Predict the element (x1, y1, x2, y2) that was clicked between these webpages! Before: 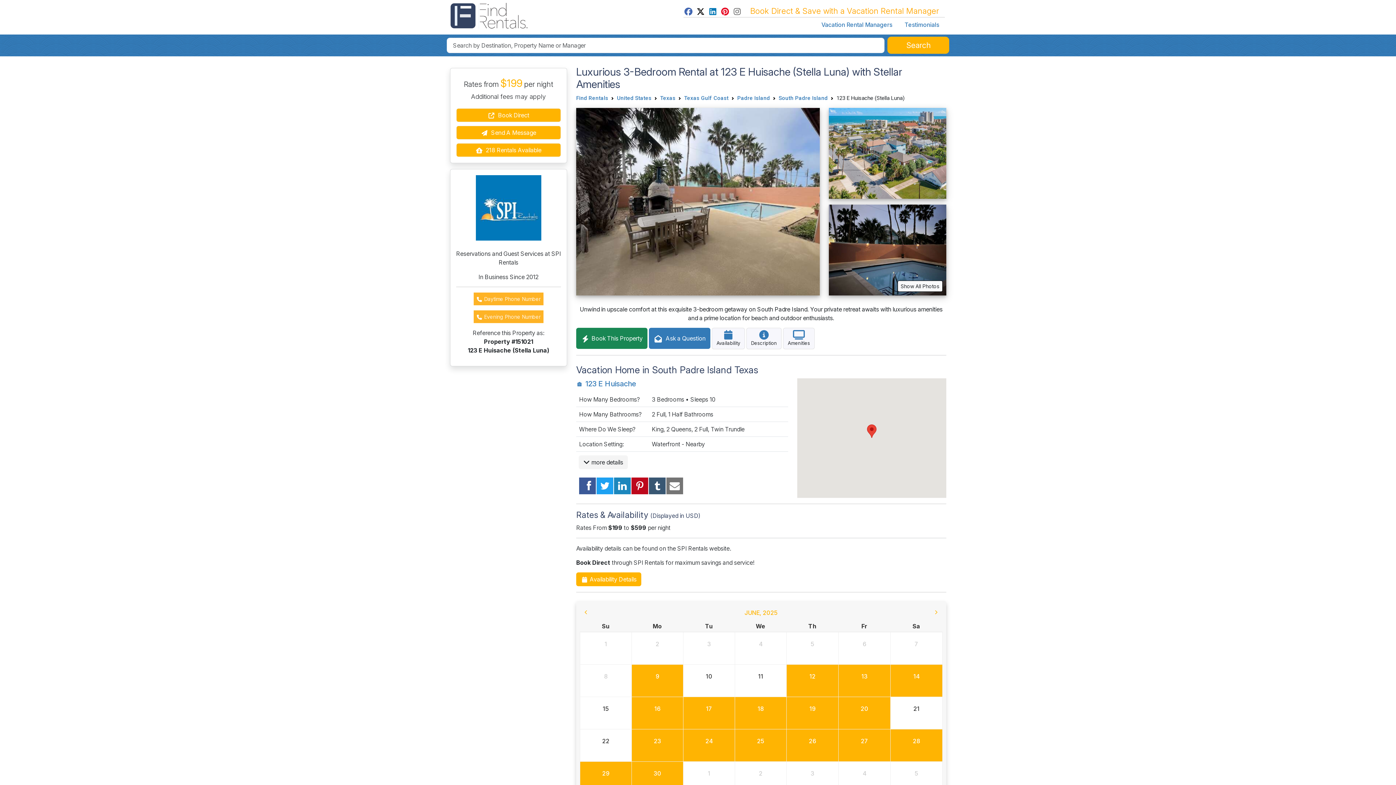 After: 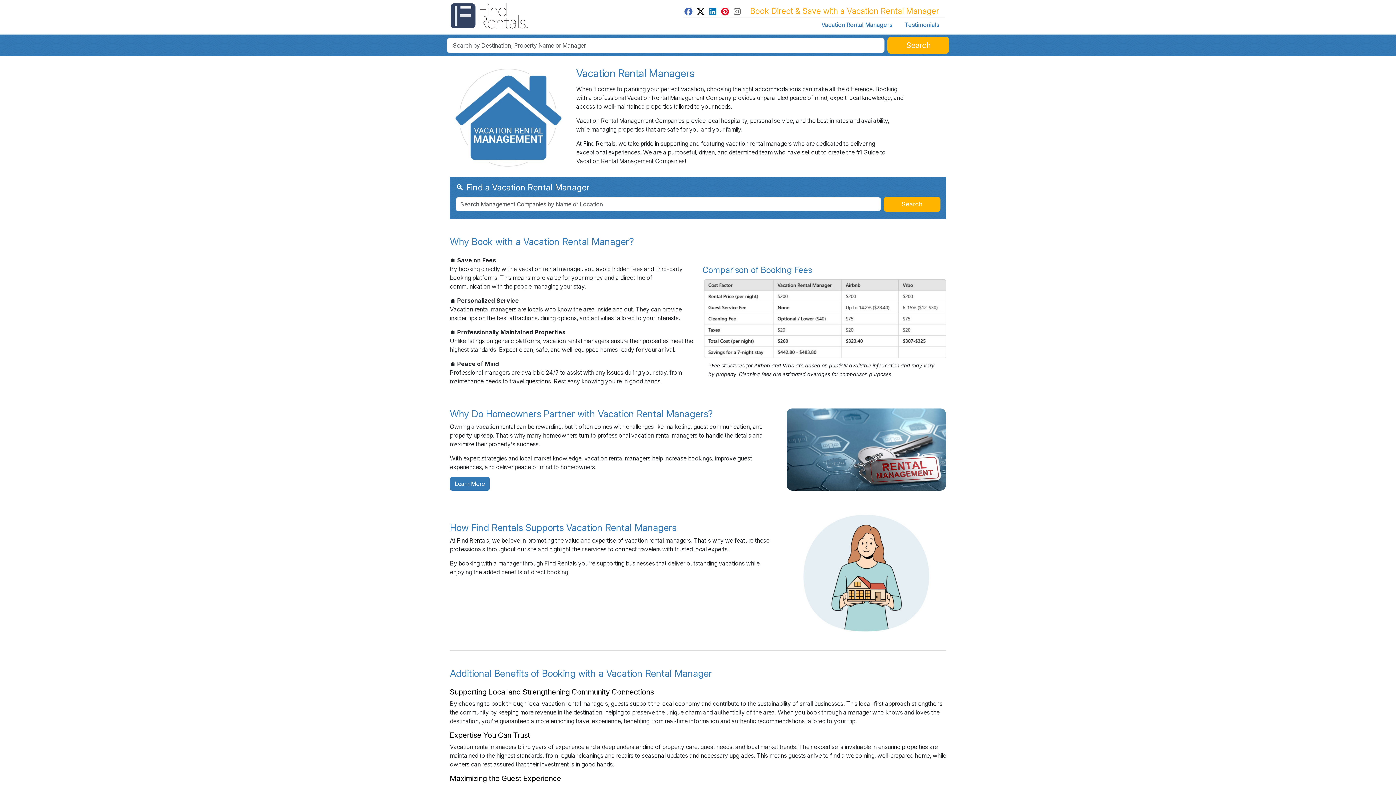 Action: bbox: (821, 21, 892, 28) label: Vacation Rental Managers